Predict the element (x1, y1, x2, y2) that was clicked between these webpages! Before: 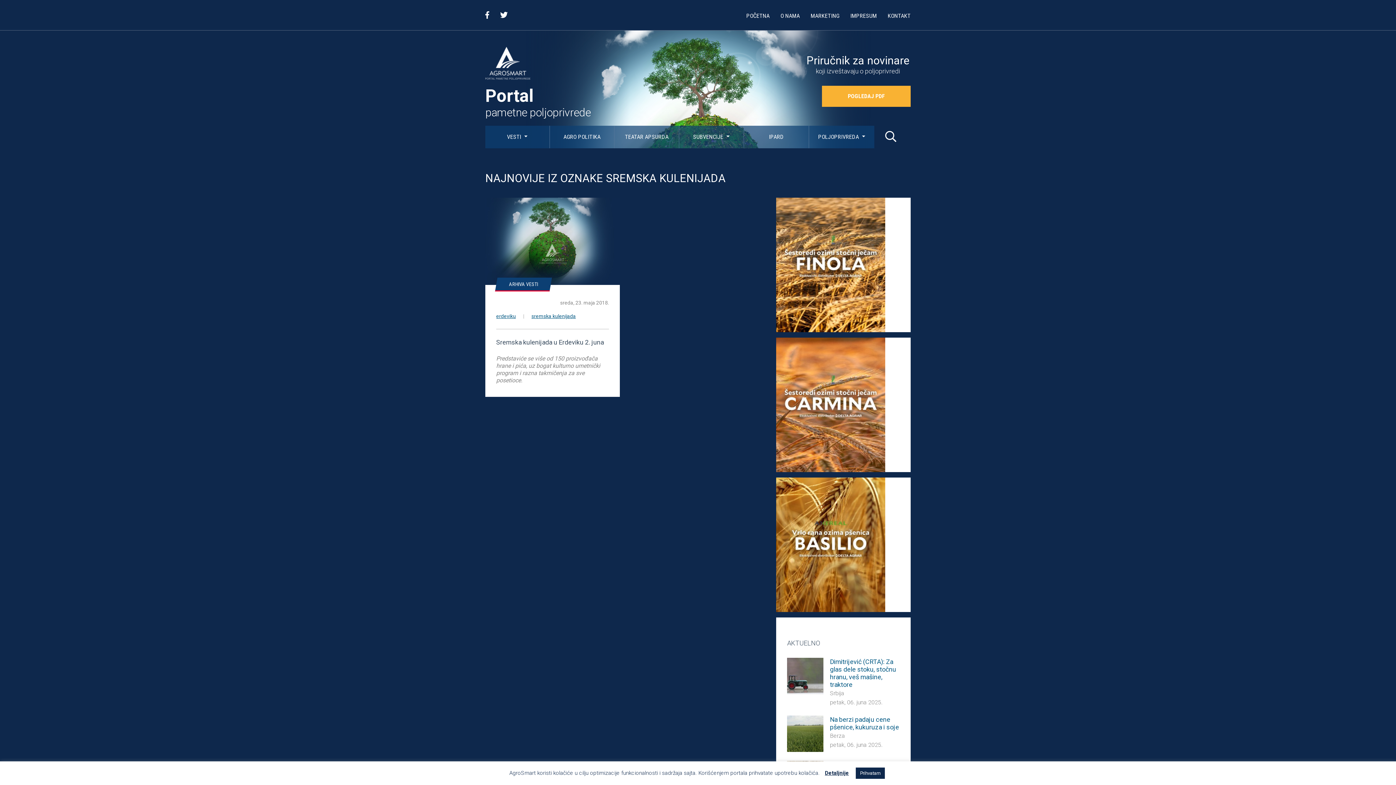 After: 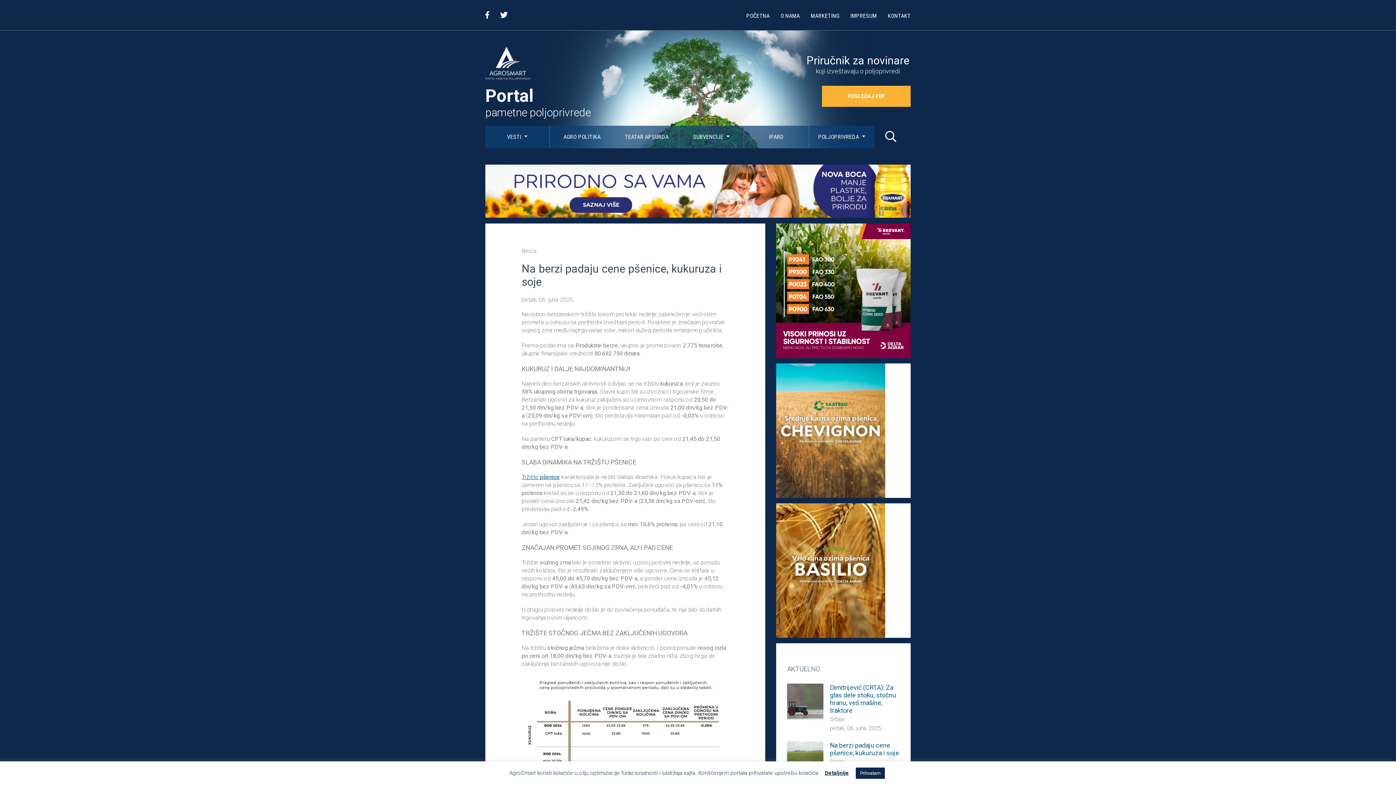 Action: bbox: (830, 716, 900, 731) label: Na berzi padaju cene pšenice, kukuruza i soje